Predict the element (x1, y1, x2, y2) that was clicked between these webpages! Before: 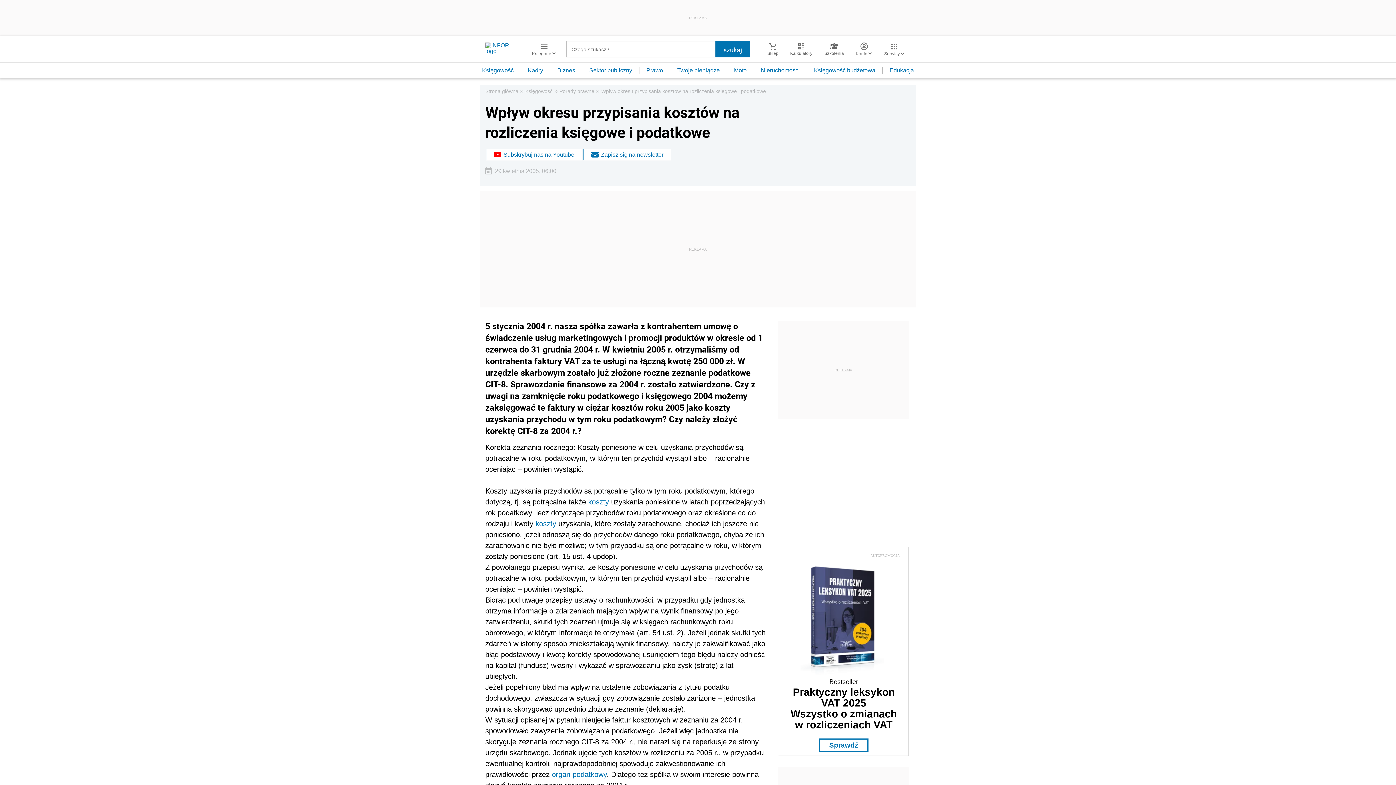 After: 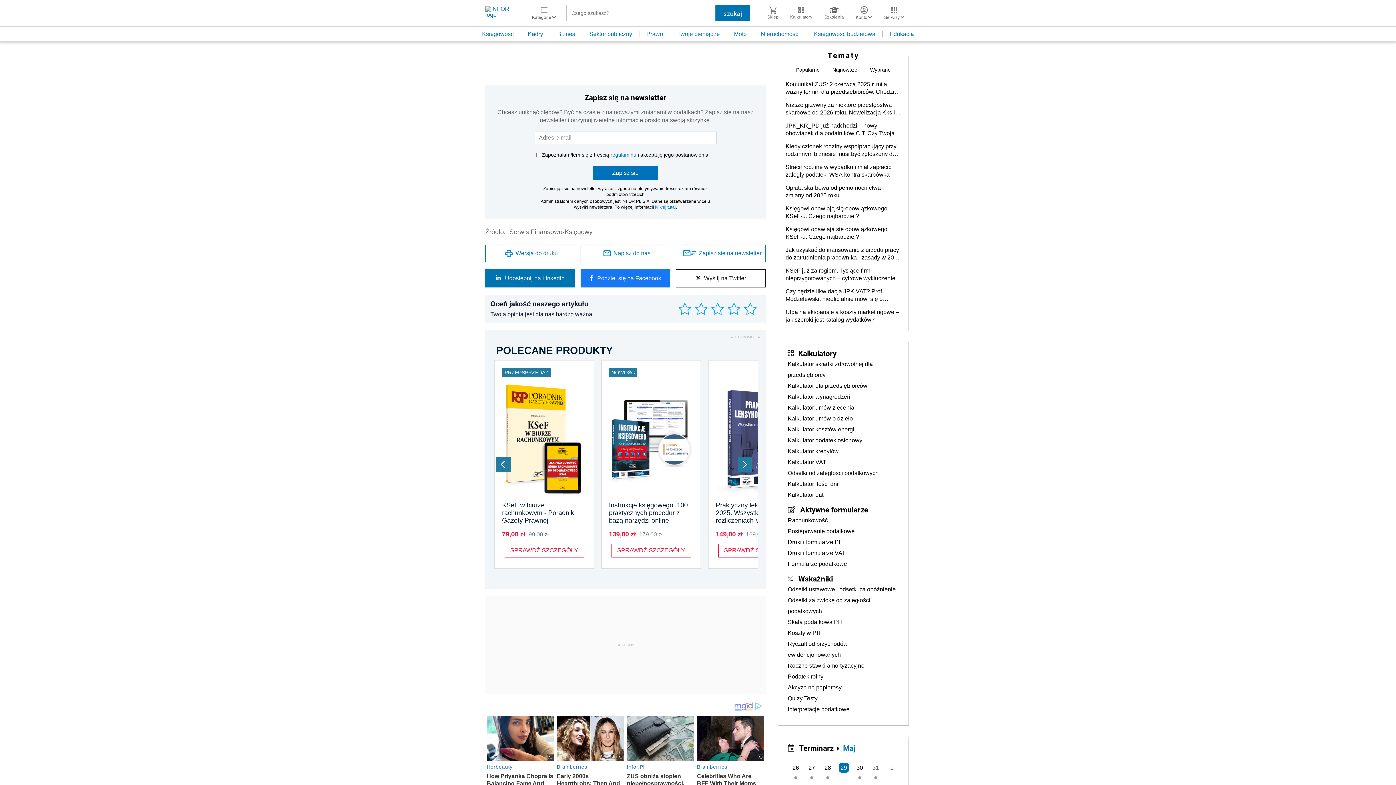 Action: label: Zapisz się na newsletter bbox: (582, 148, 672, 161)